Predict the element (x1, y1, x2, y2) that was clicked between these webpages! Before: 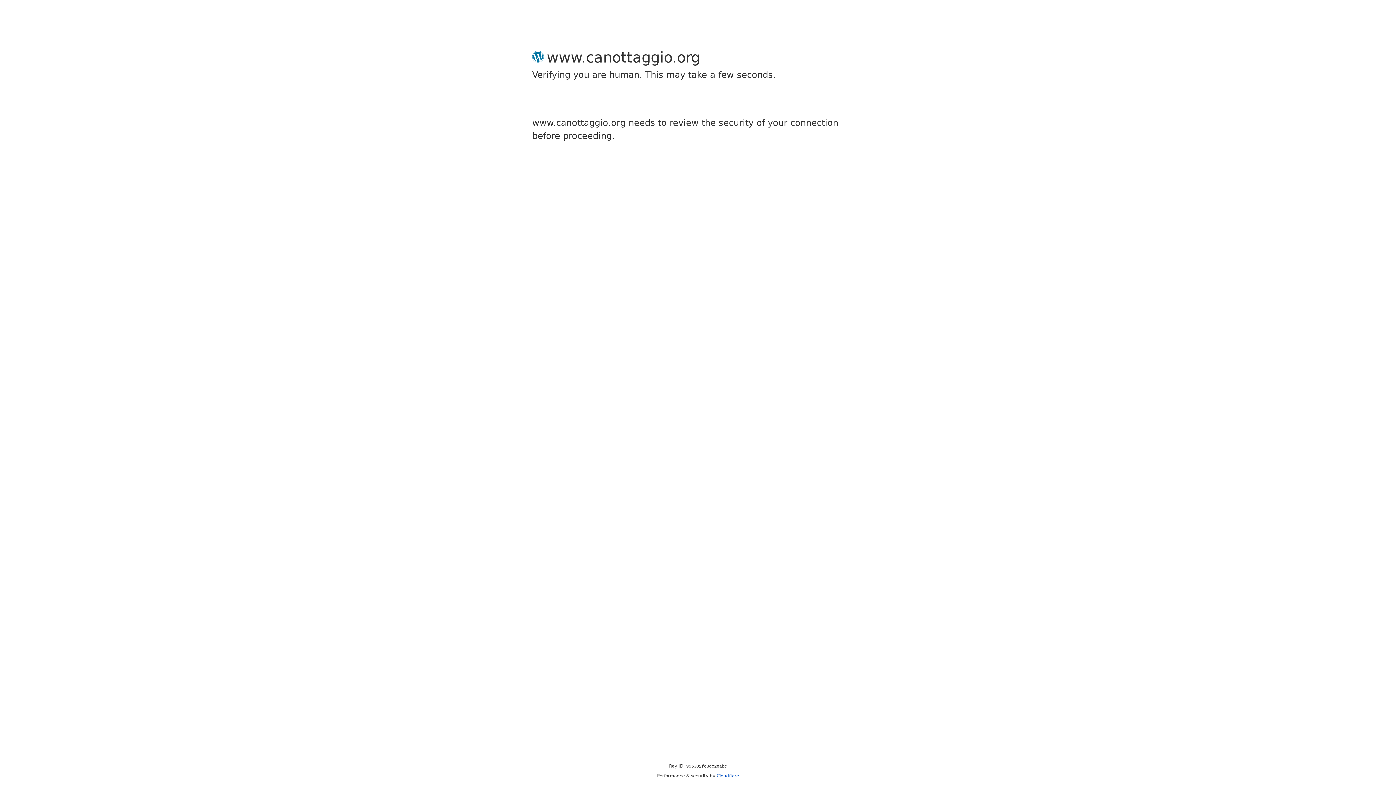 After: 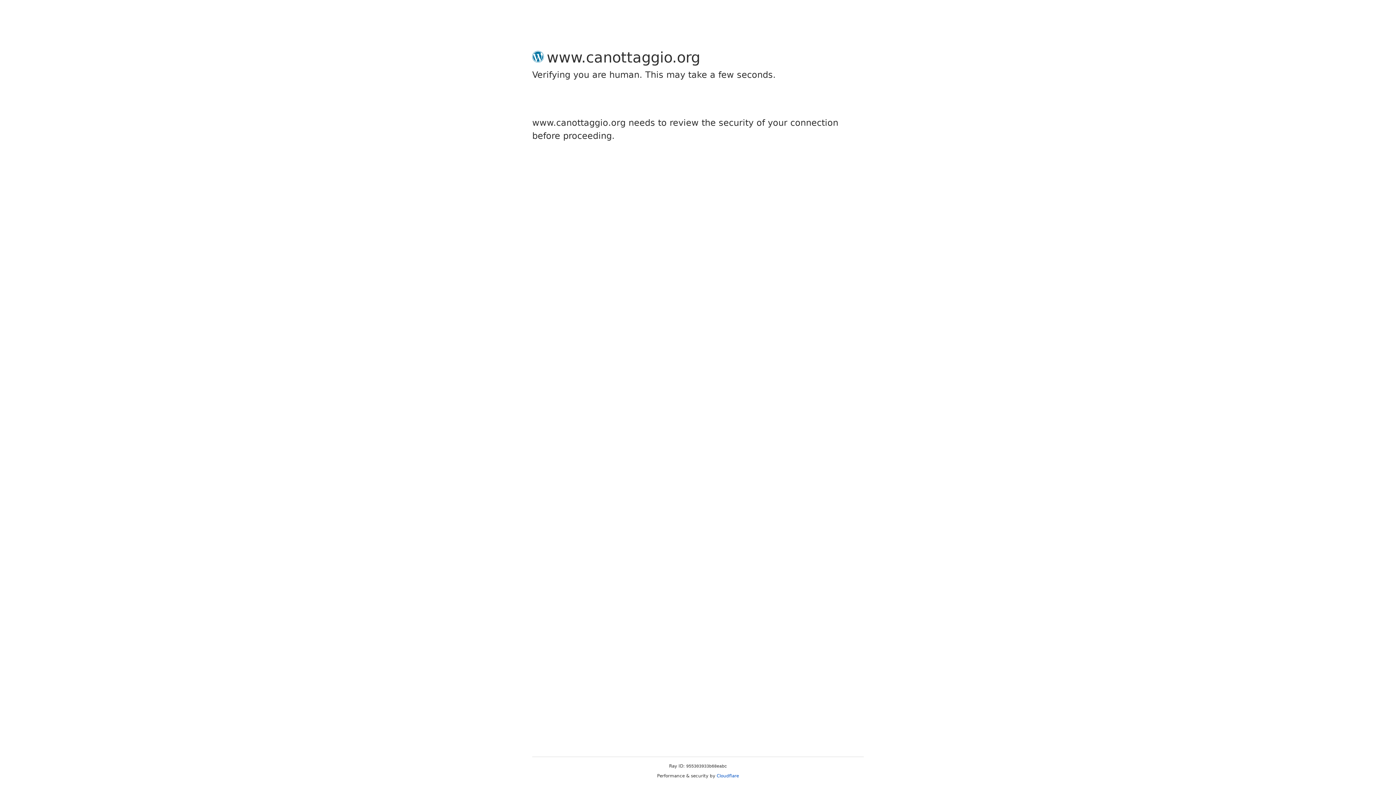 Action: label: Cloudflare bbox: (716, 773, 739, 778)